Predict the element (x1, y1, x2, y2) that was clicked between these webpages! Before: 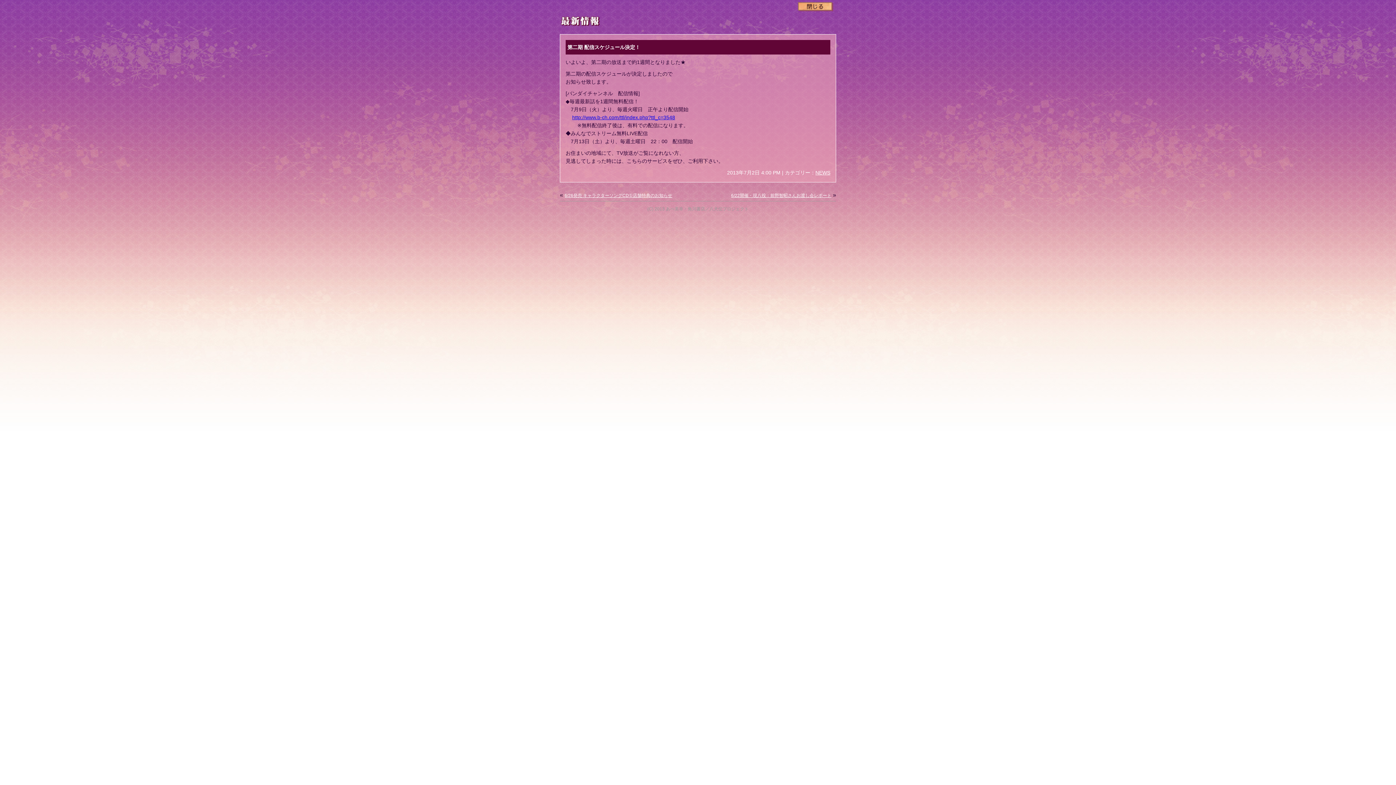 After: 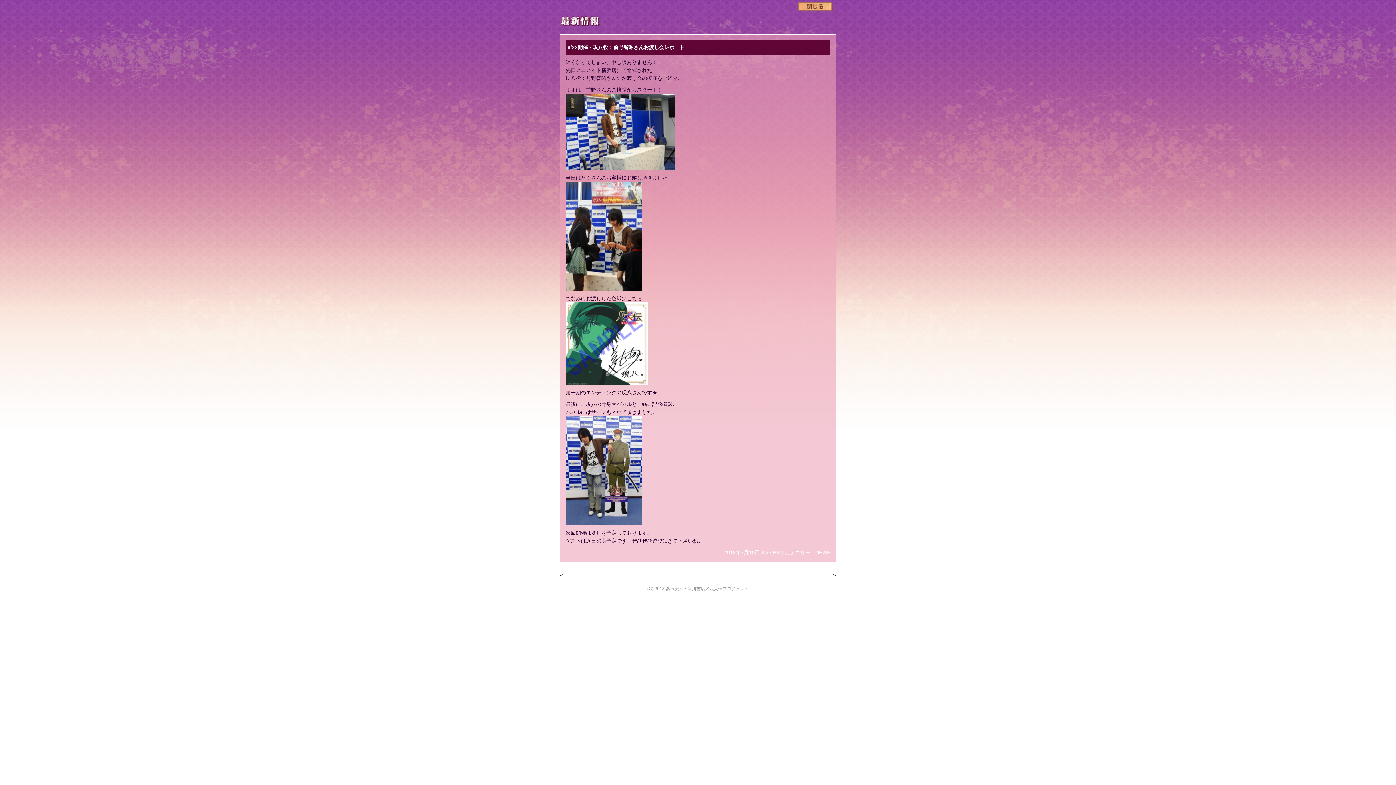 Action: bbox: (731, 193, 831, 198) label: 6/22開催・現八役：前野智昭さんお渡し会レポート